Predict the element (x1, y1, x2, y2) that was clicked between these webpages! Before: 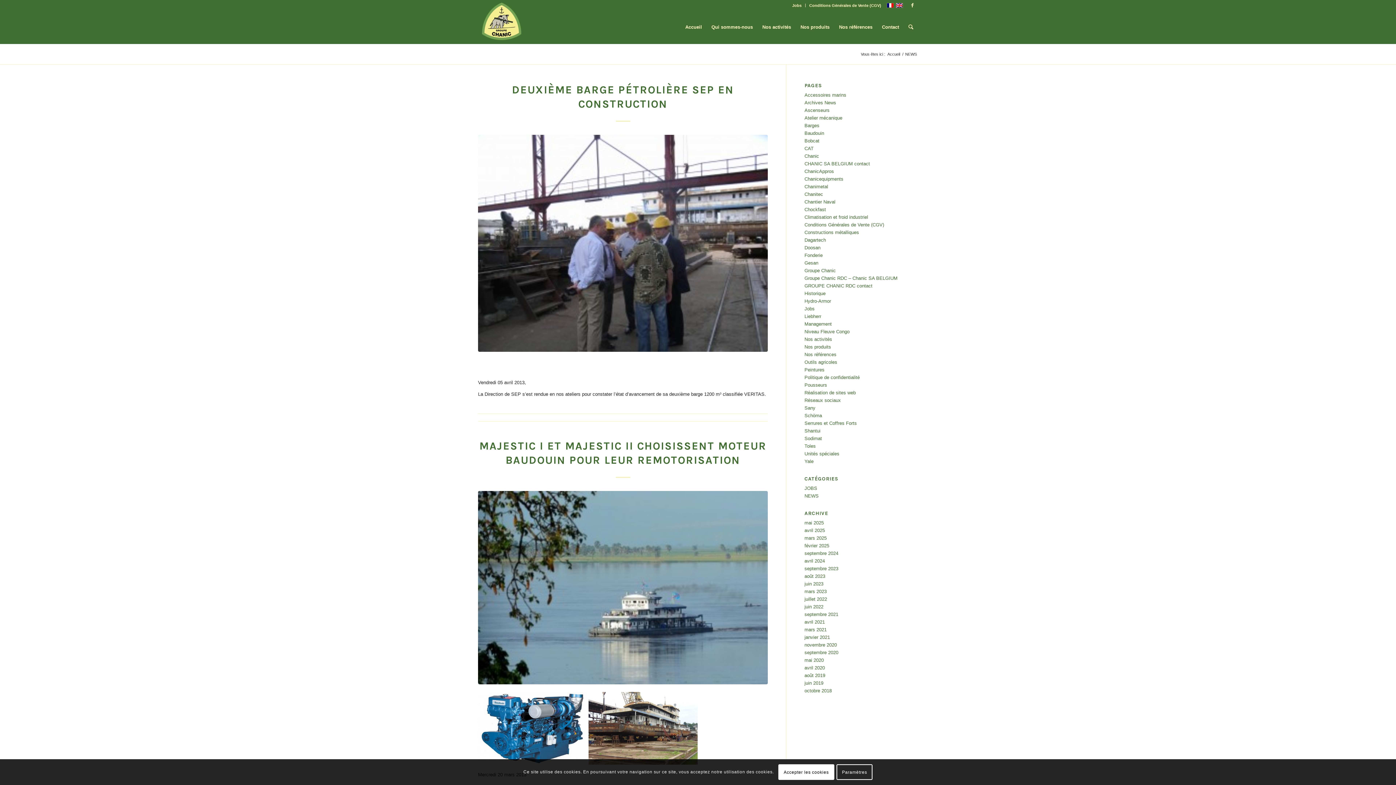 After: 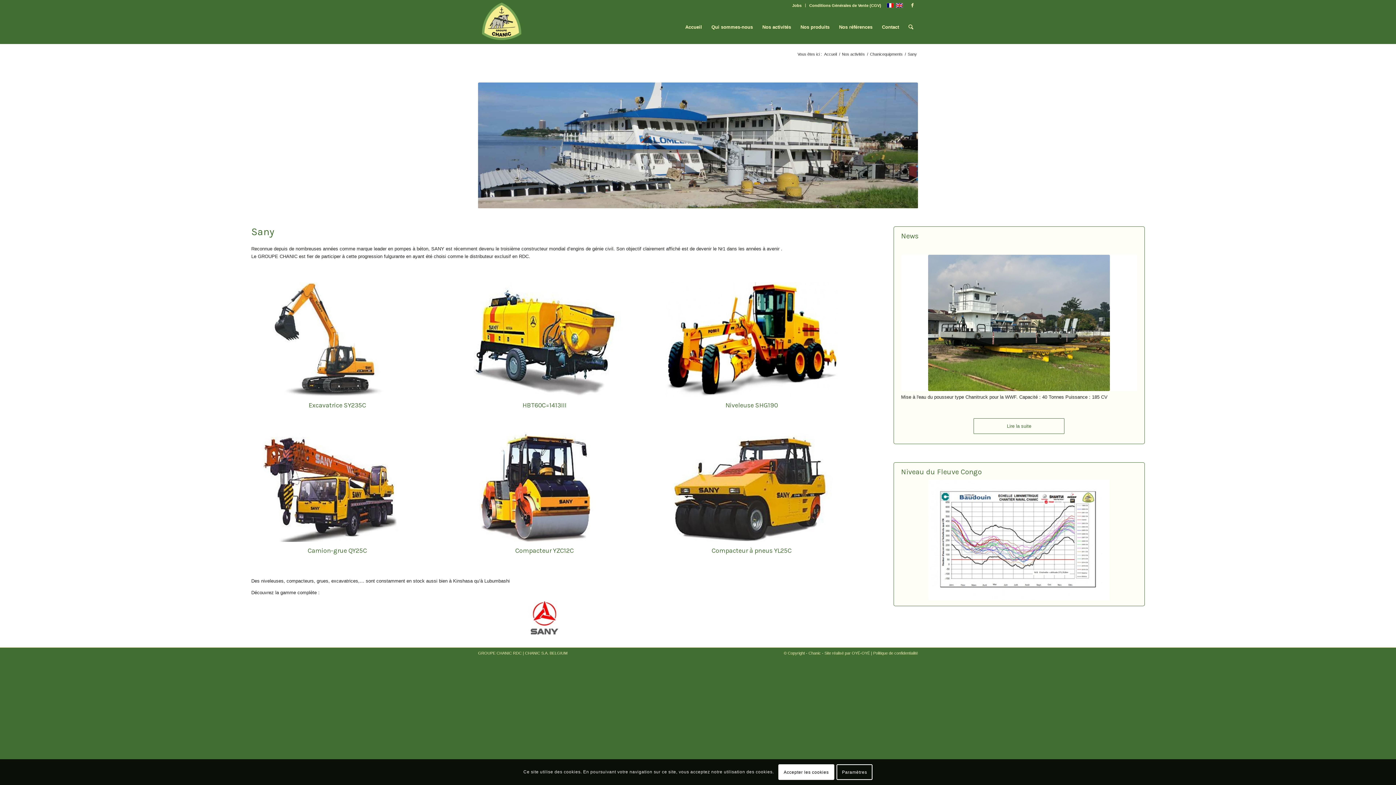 Action: bbox: (804, 405, 815, 410) label: Sany